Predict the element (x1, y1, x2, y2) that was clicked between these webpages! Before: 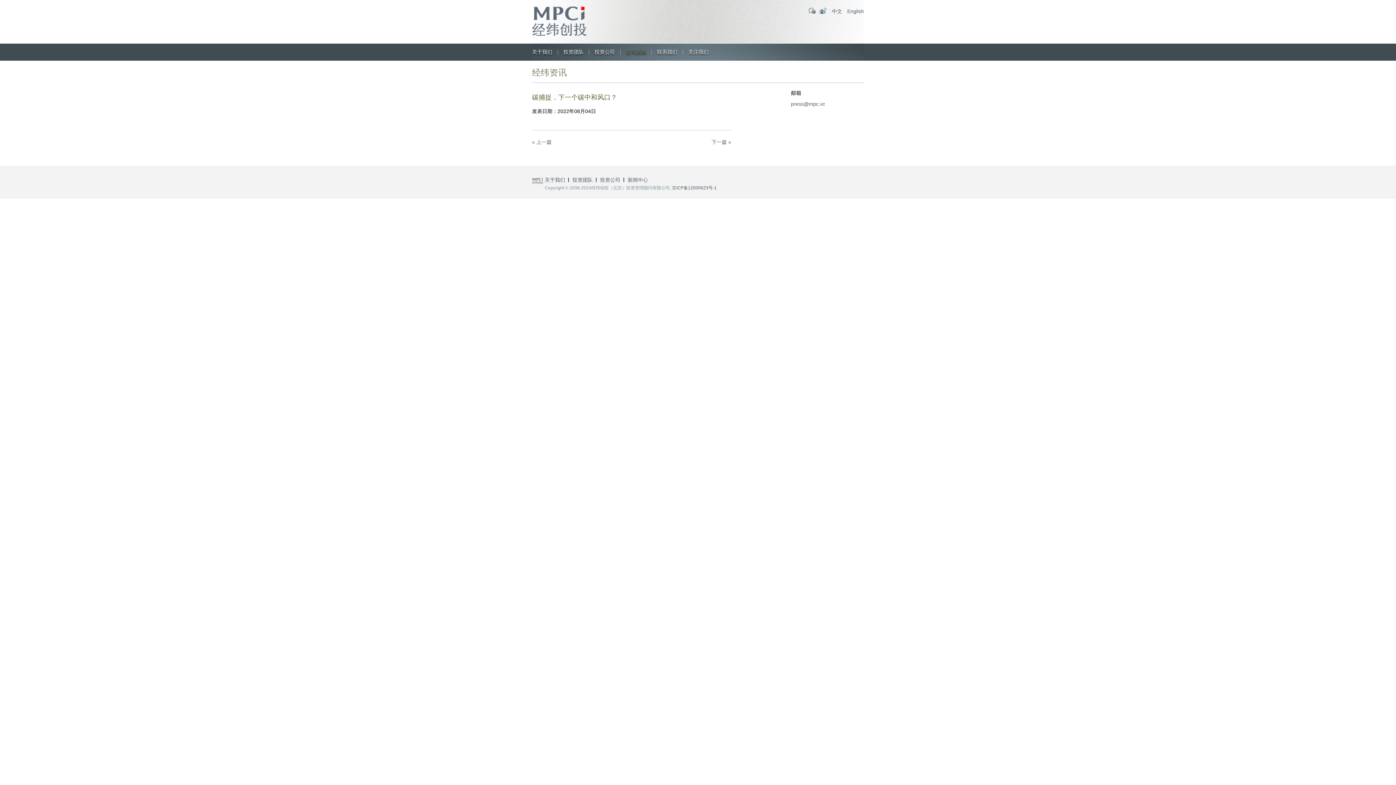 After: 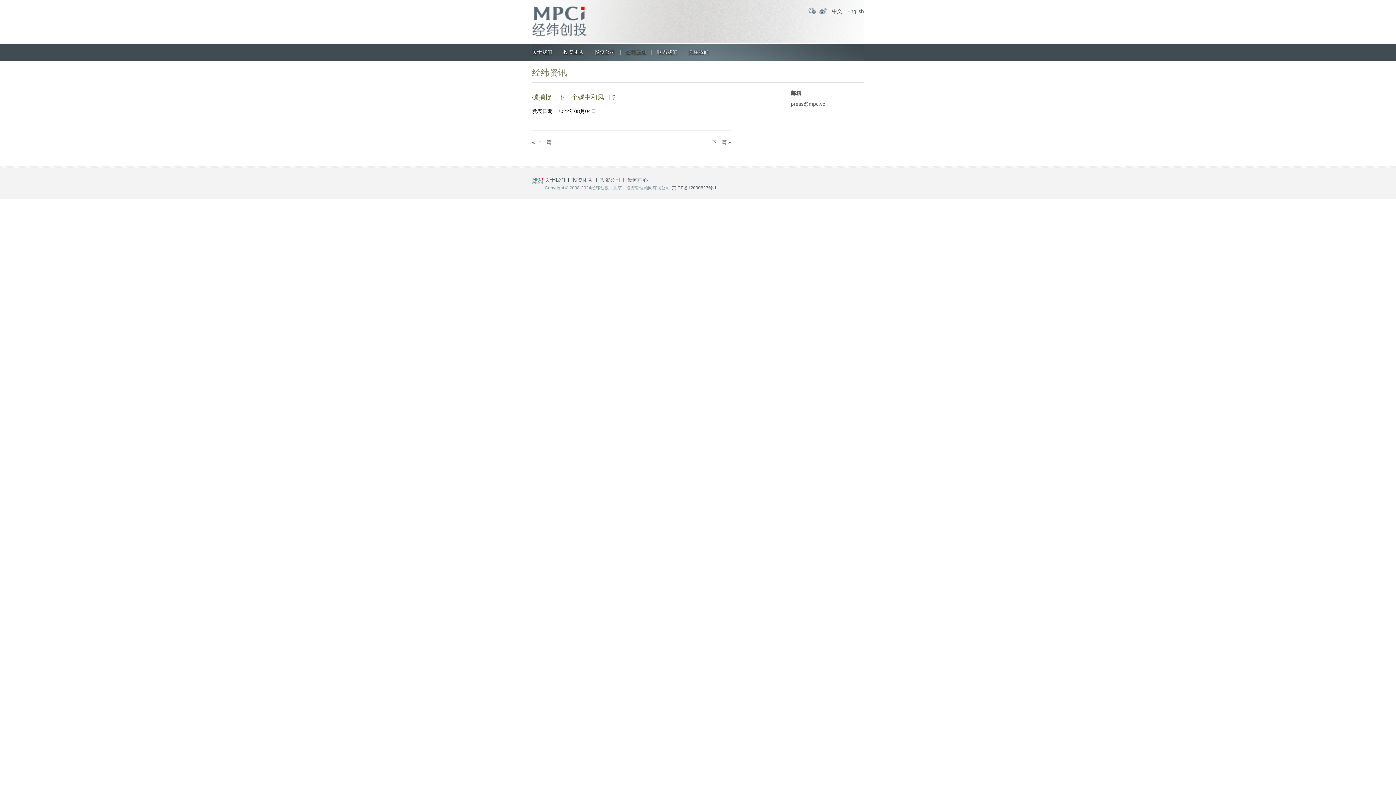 Action: bbox: (672, 185, 716, 190) label: 京ICP备12000623号-1